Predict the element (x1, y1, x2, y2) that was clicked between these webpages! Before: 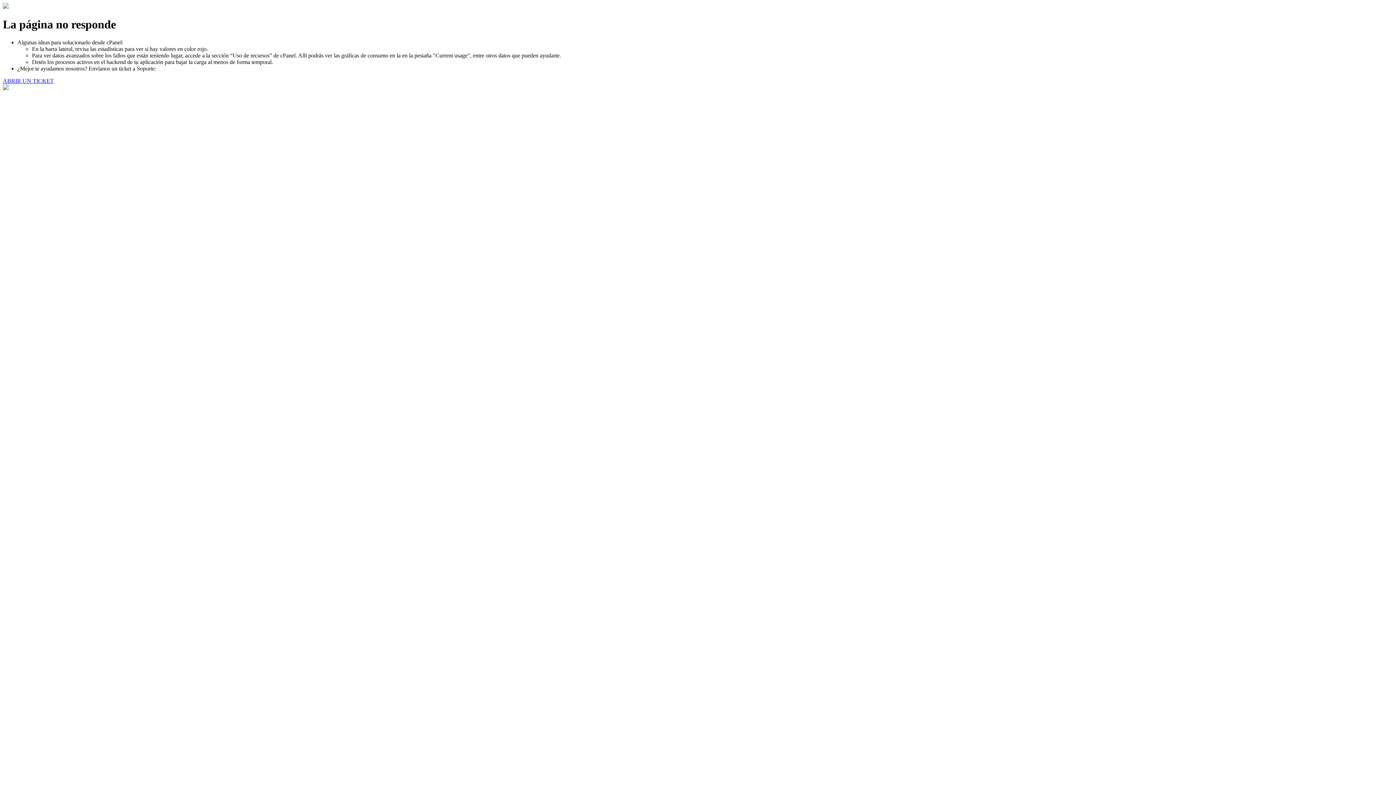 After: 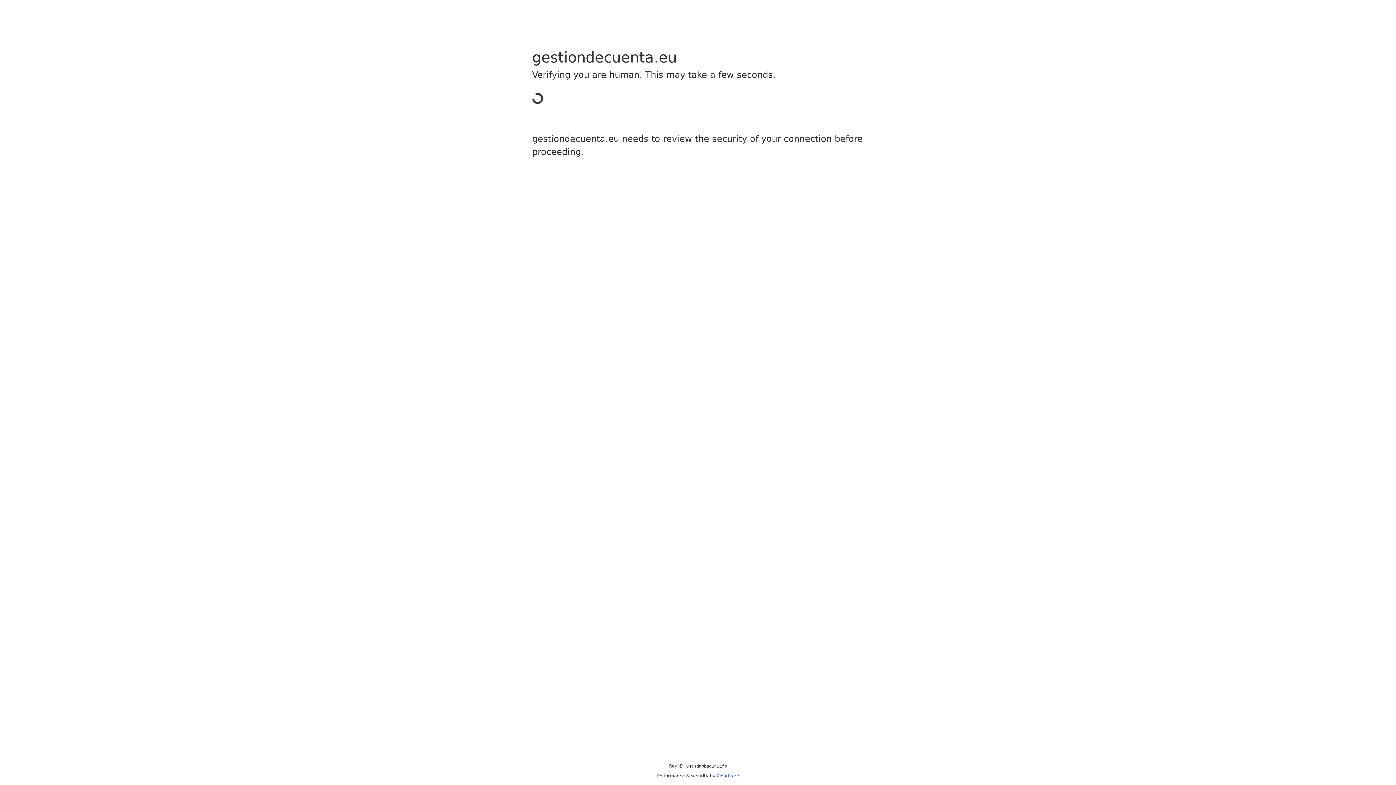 Action: label: ABRIR UN TICKET bbox: (2, 77, 53, 83)